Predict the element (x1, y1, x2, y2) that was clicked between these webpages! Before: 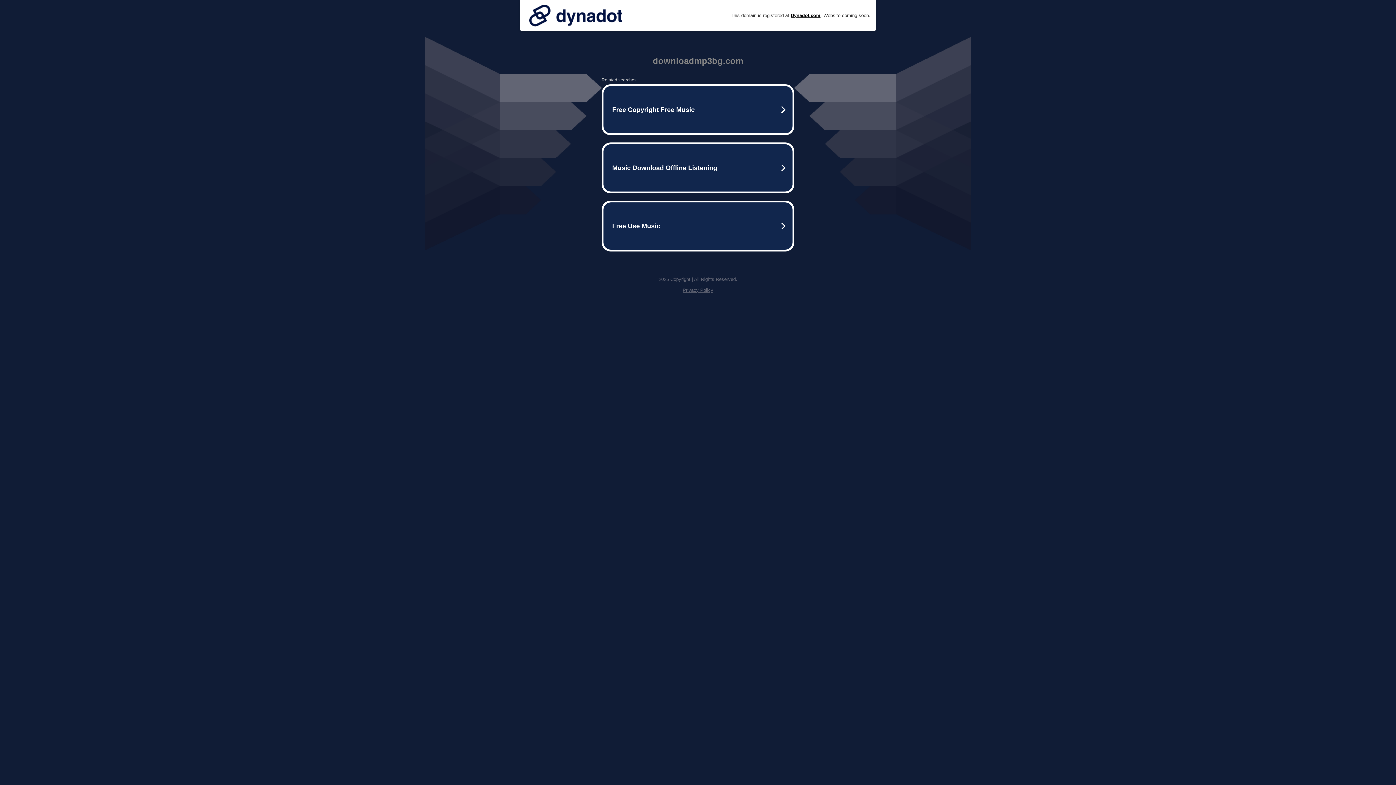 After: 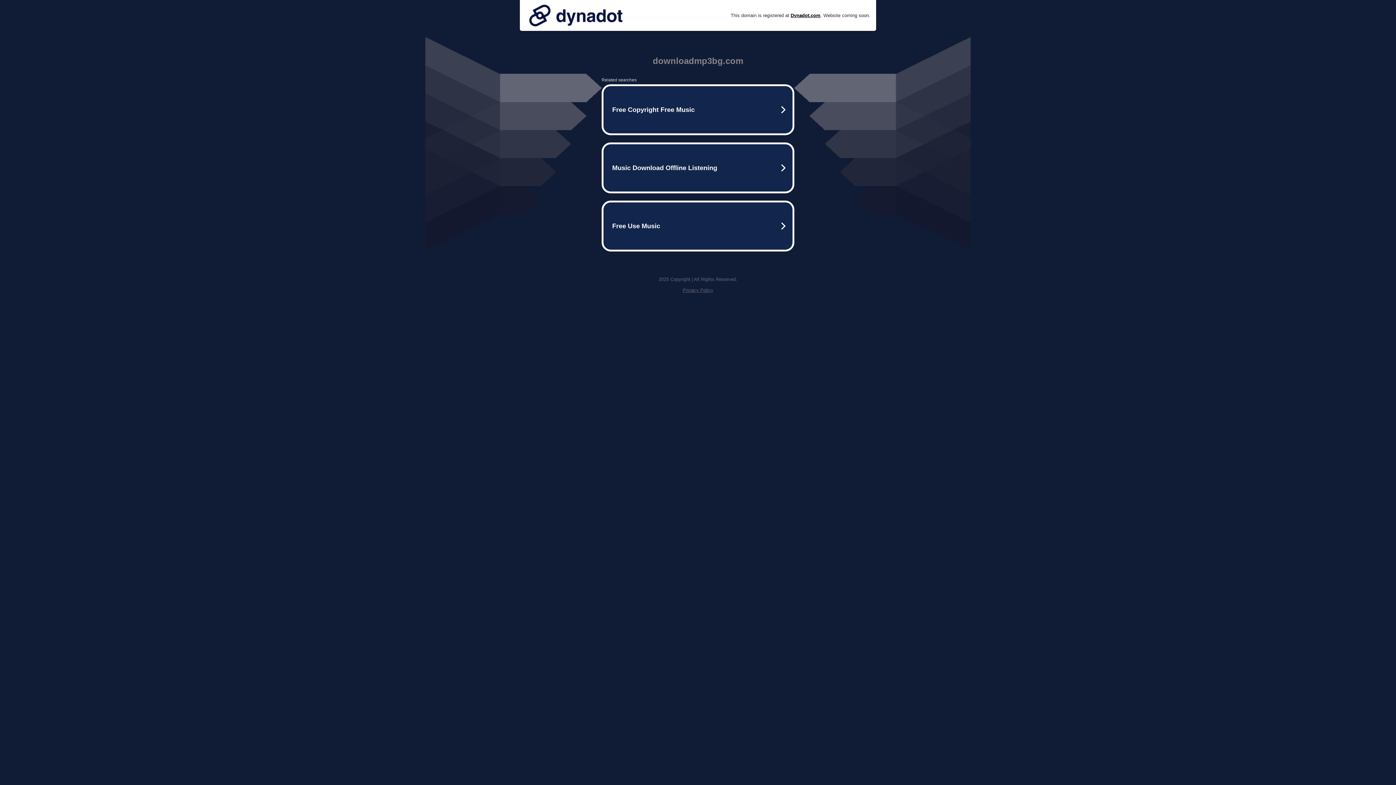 Action: bbox: (525, 0, 626, 30)